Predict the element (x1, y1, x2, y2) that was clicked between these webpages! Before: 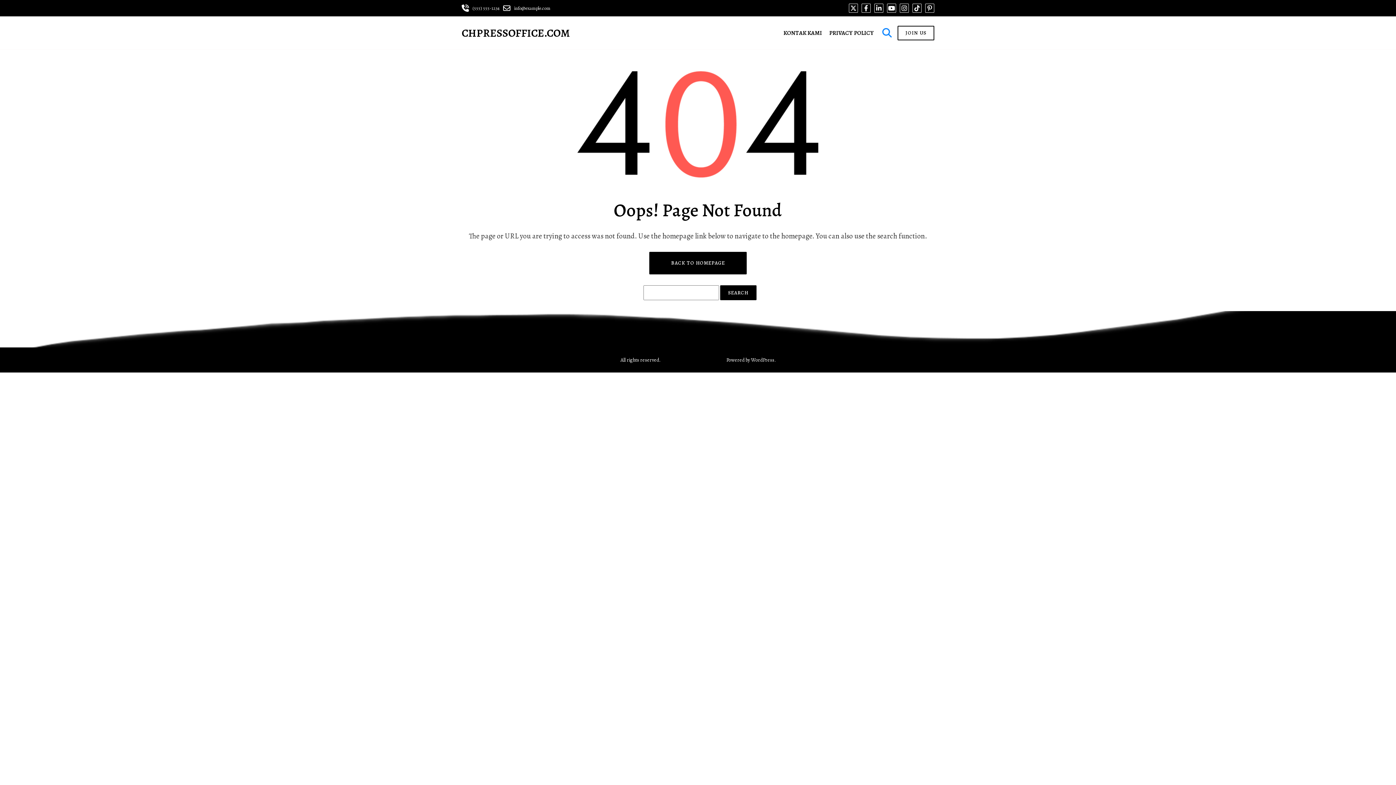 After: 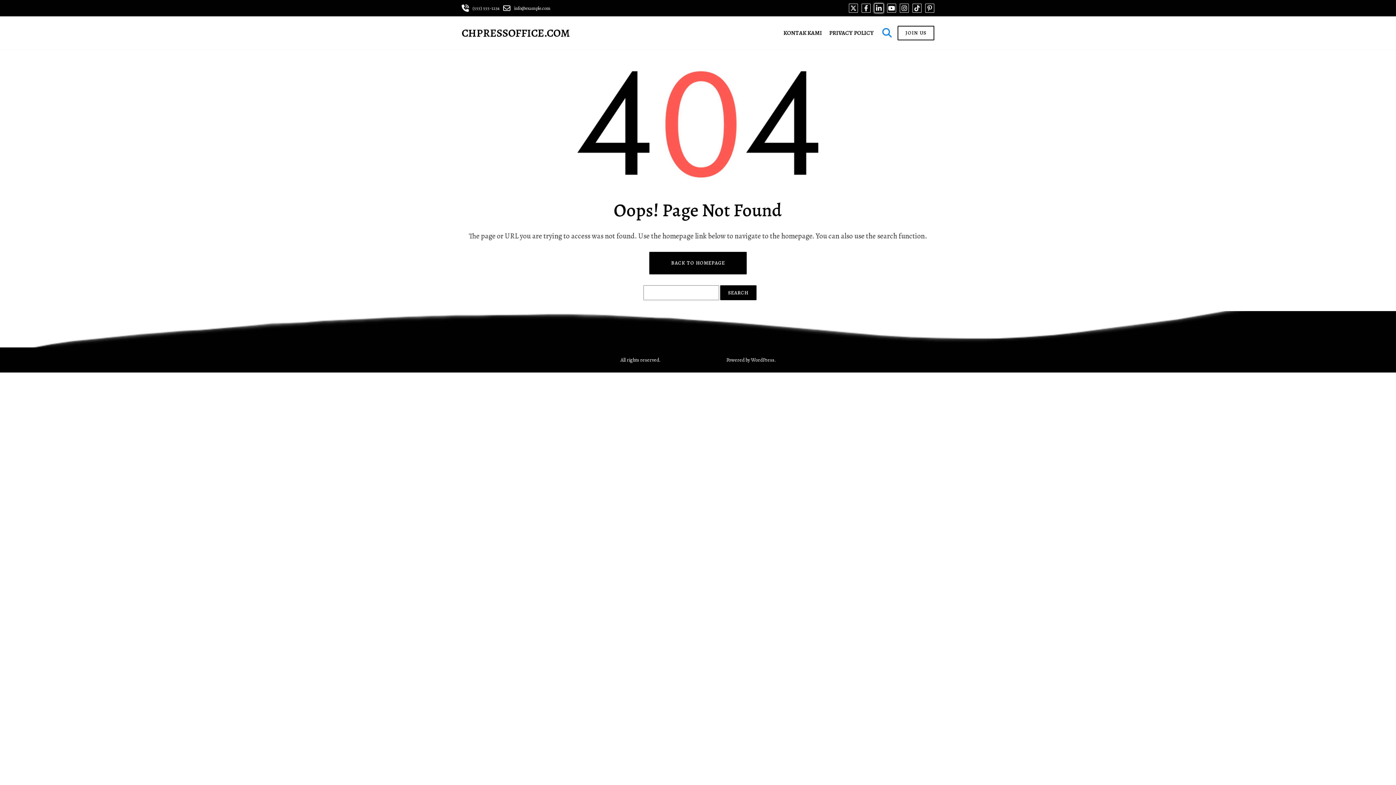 Action: bbox: (876, 4, 881, 12)